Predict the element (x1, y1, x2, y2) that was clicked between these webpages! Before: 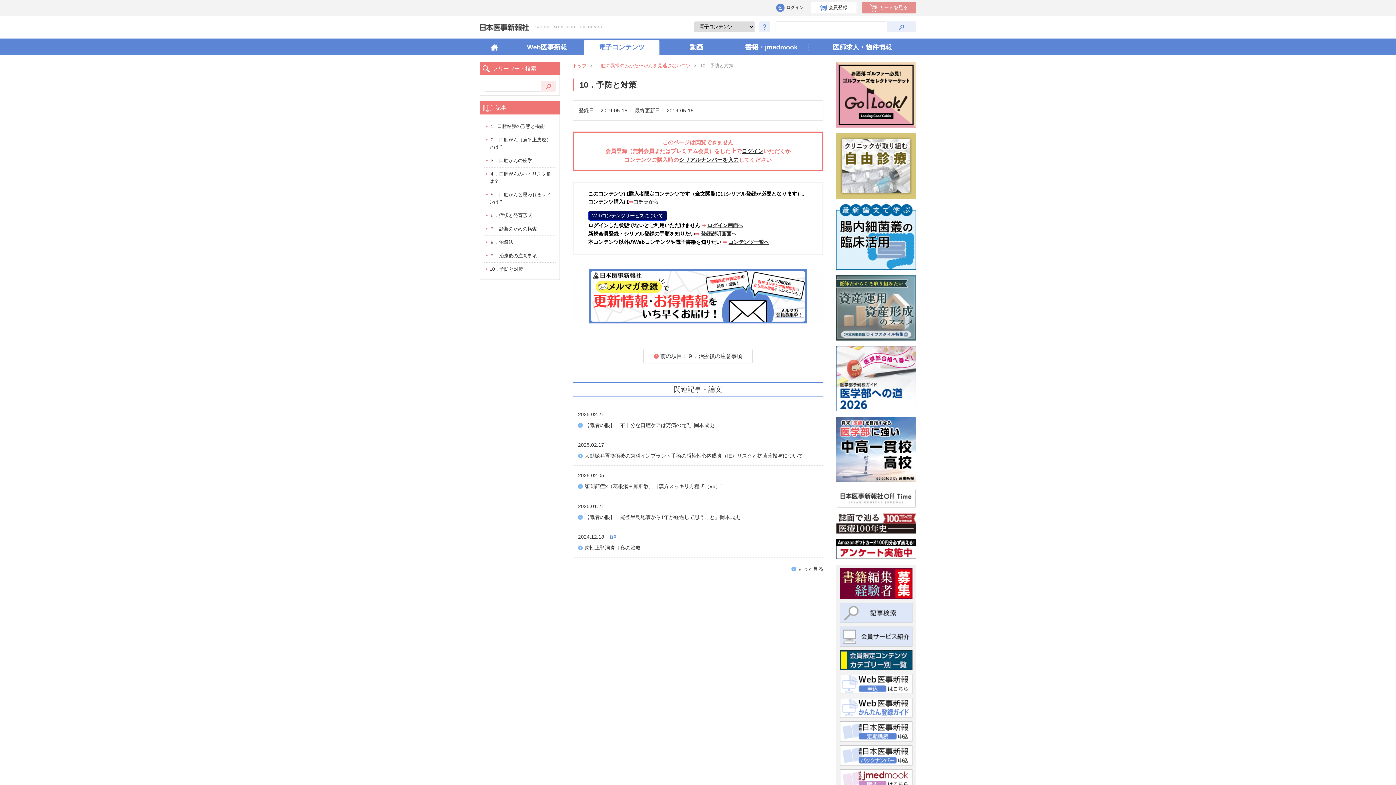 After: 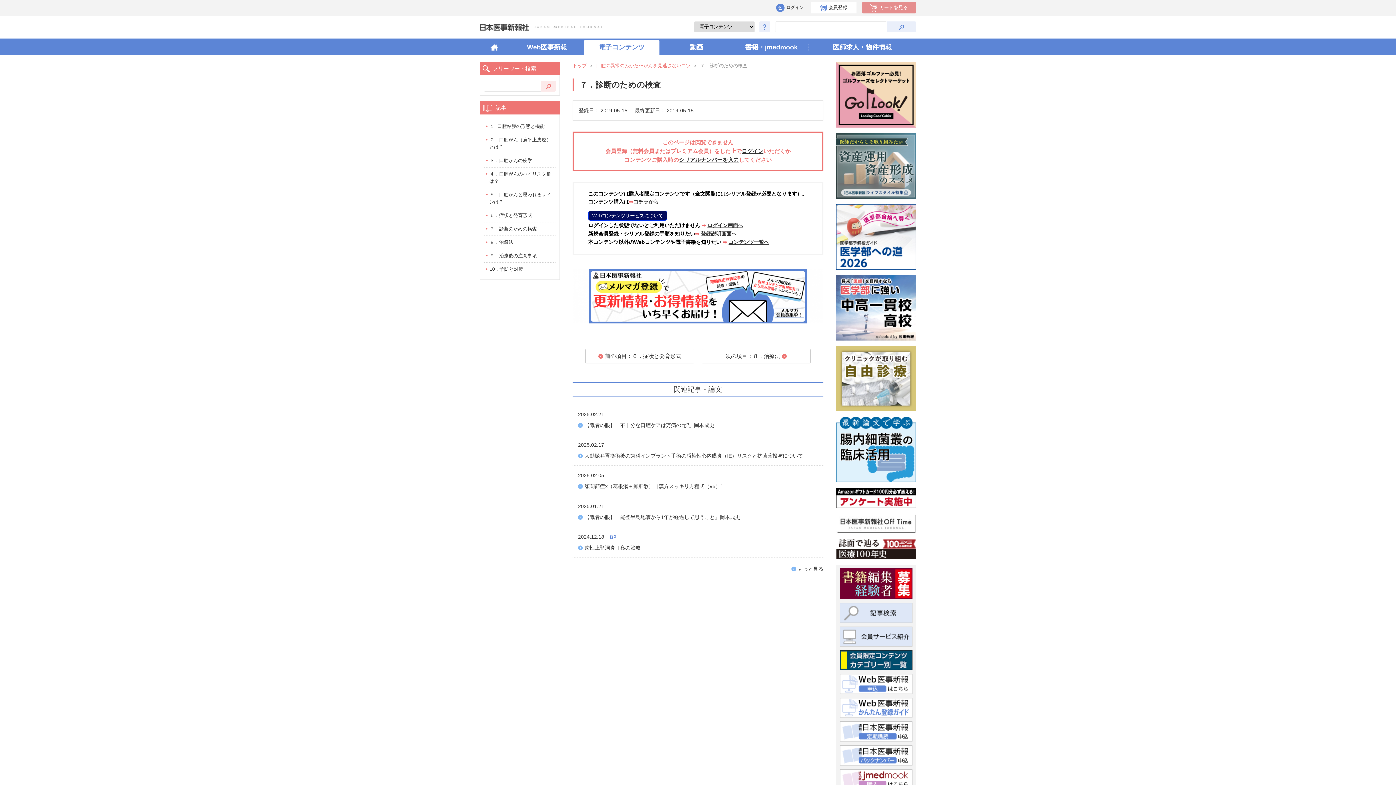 Action: bbox: (484, 222, 556, 235) label: ７．診断のための検査